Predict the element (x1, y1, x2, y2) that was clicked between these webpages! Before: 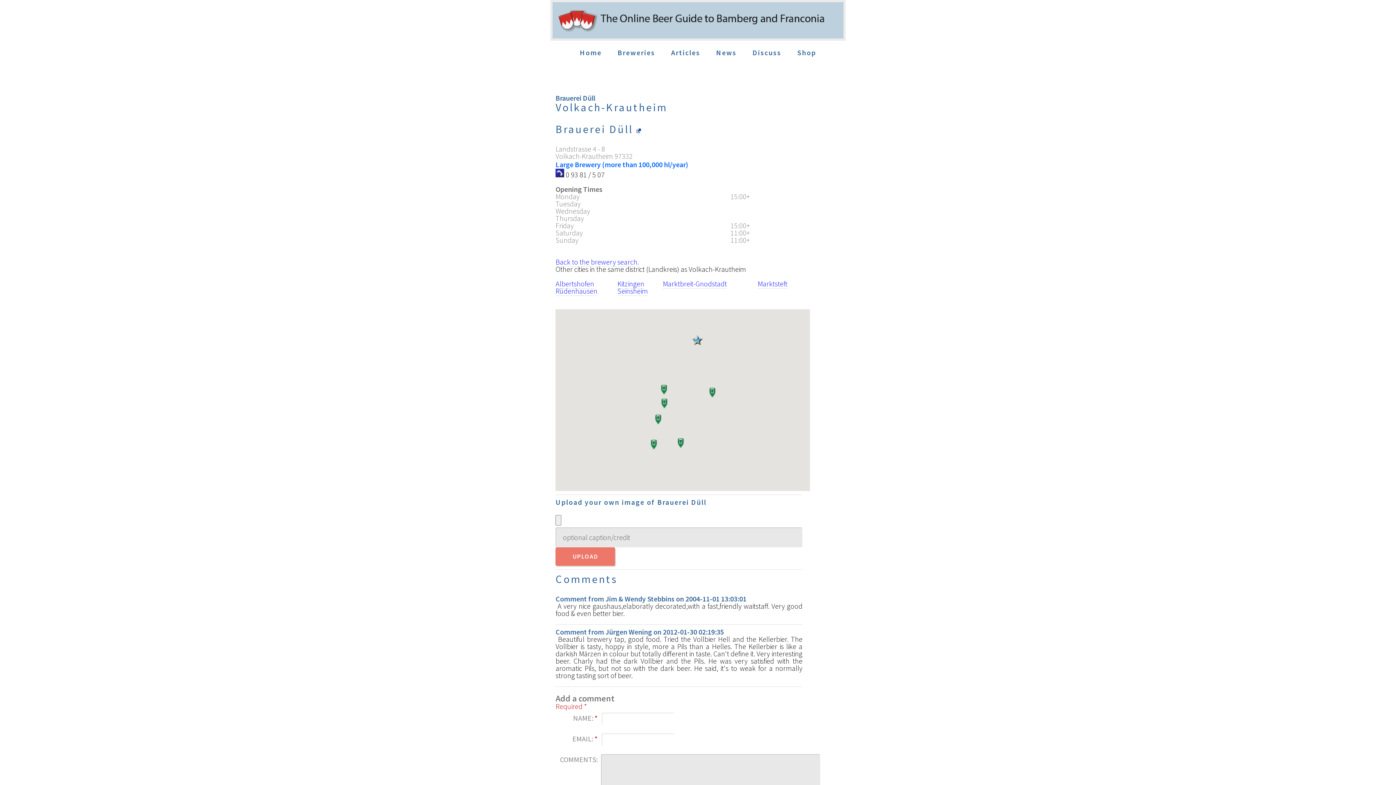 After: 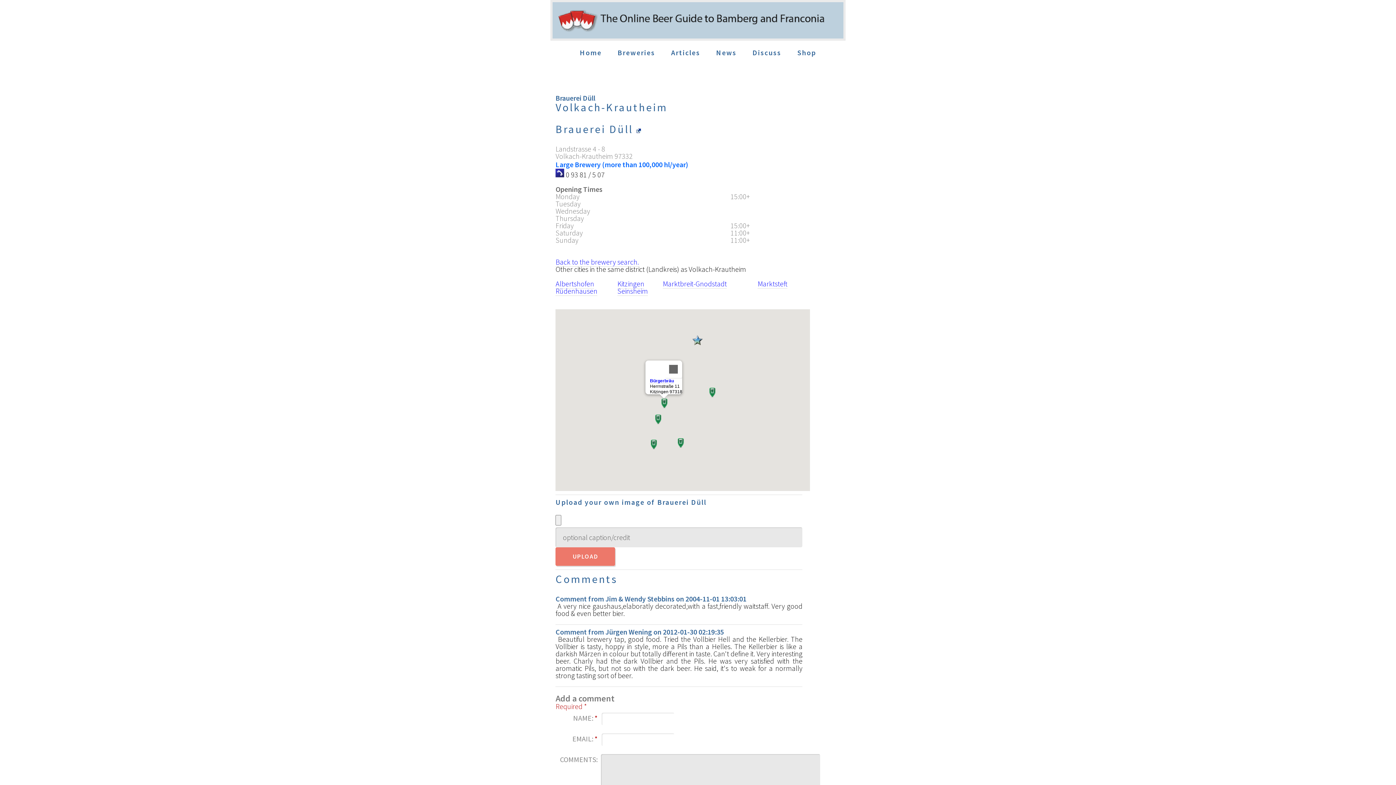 Action: bbox: (658, 398, 669, 410)